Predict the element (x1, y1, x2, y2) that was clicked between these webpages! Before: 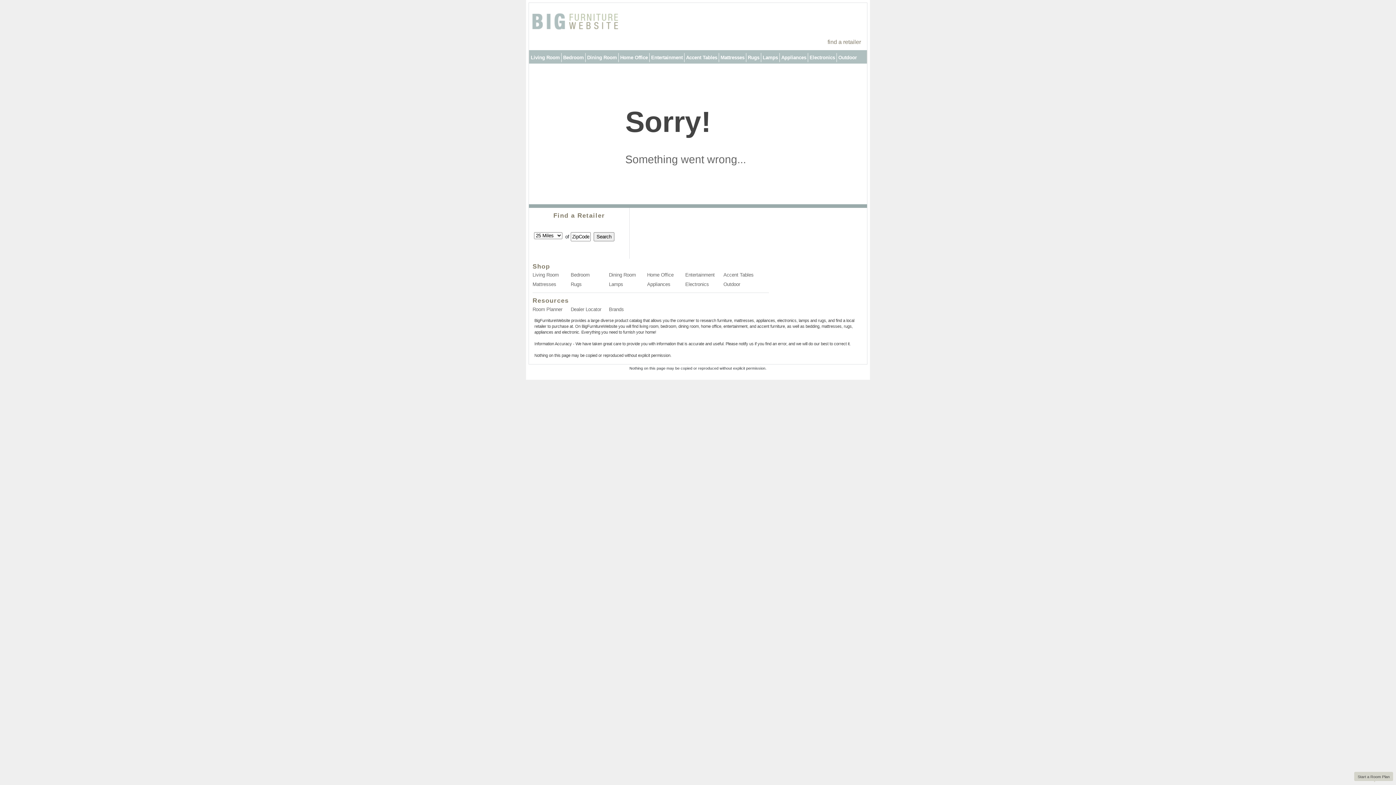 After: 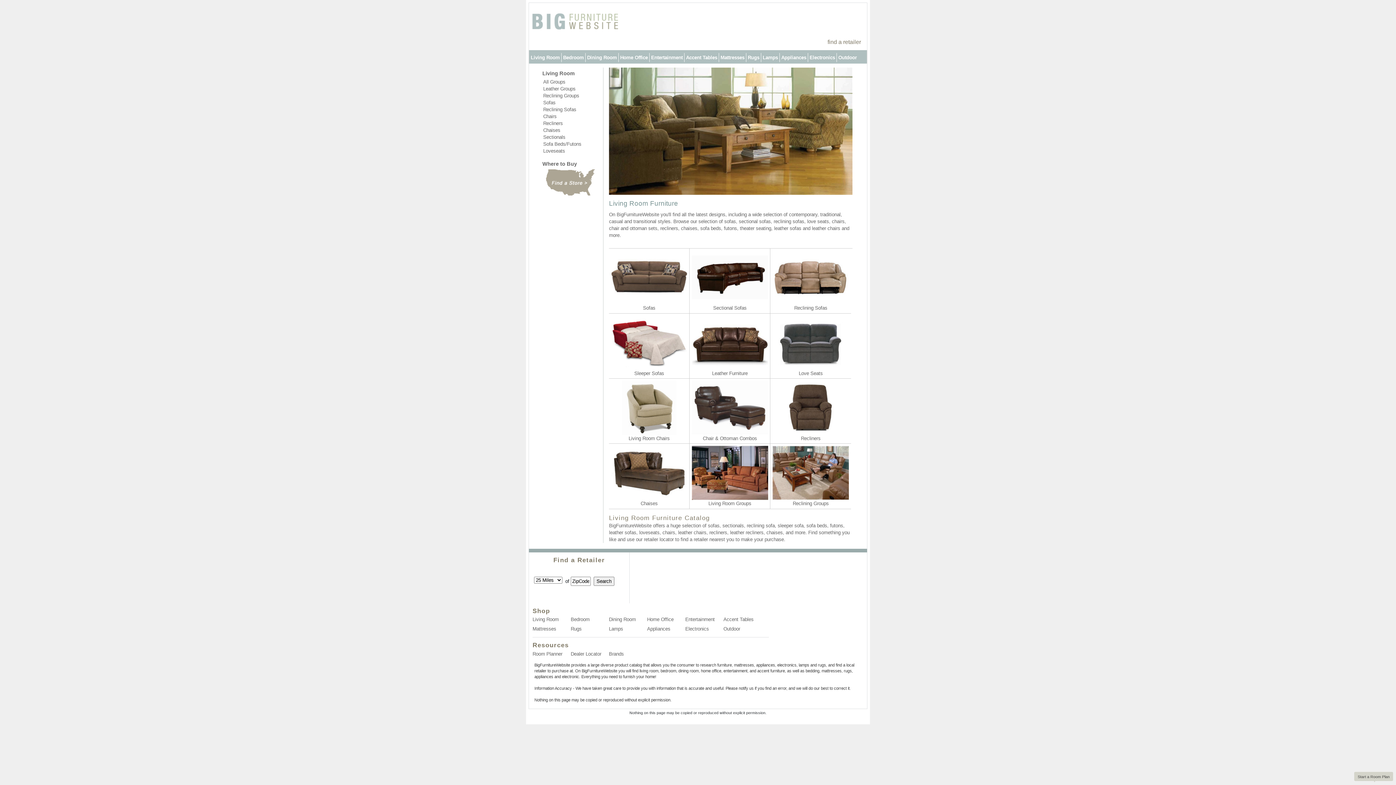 Action: label: Living Room bbox: (532, 272, 558, 277)